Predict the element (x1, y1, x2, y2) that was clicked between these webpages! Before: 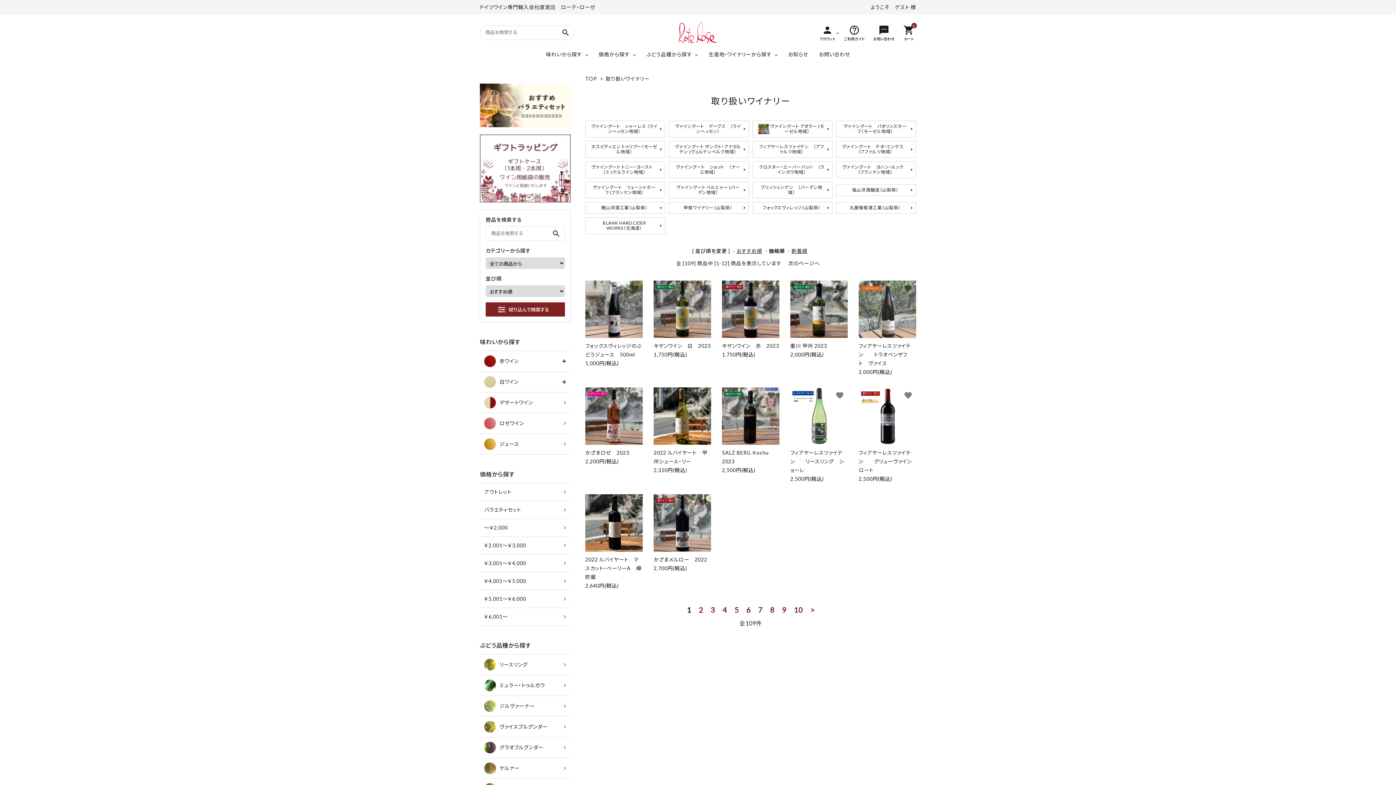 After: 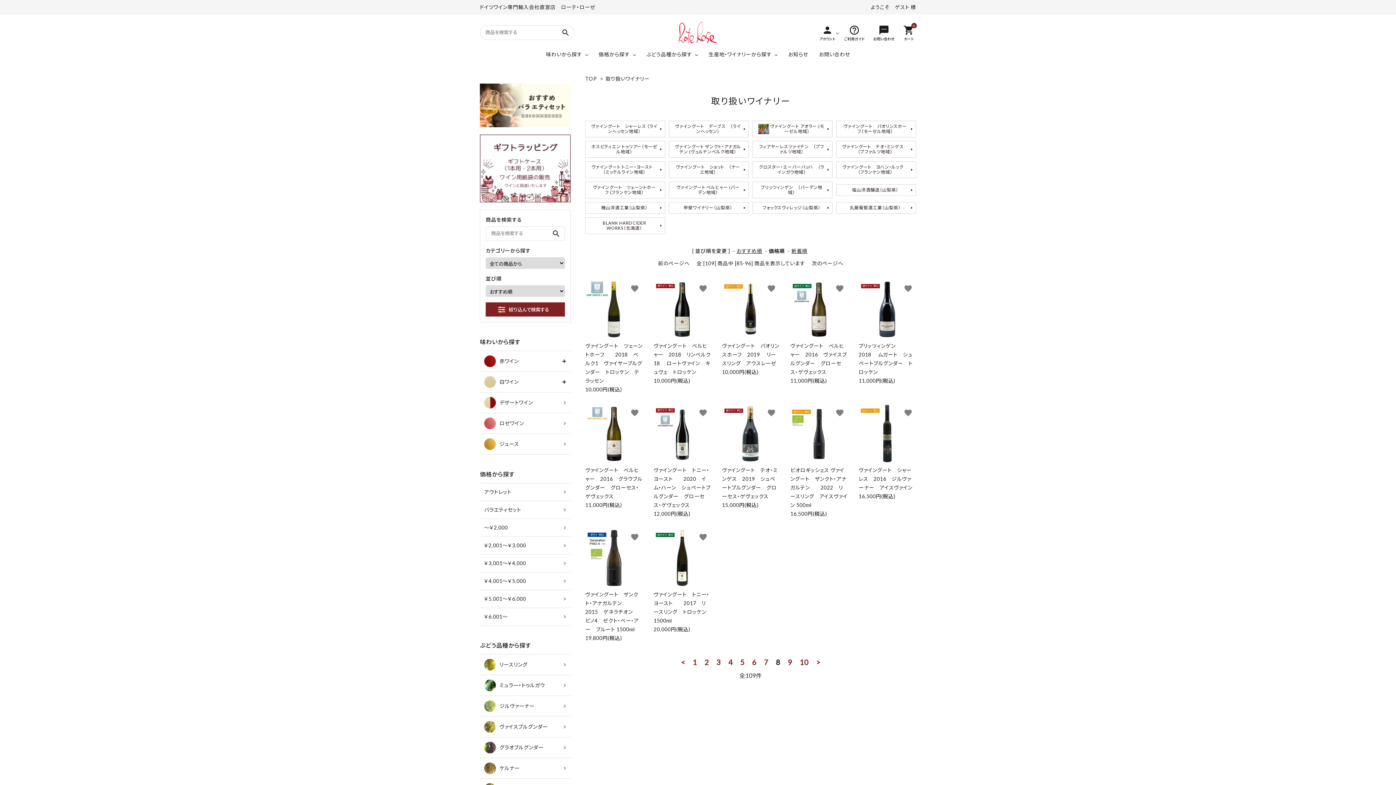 Action: label: 8 bbox: (766, 606, 778, 613)